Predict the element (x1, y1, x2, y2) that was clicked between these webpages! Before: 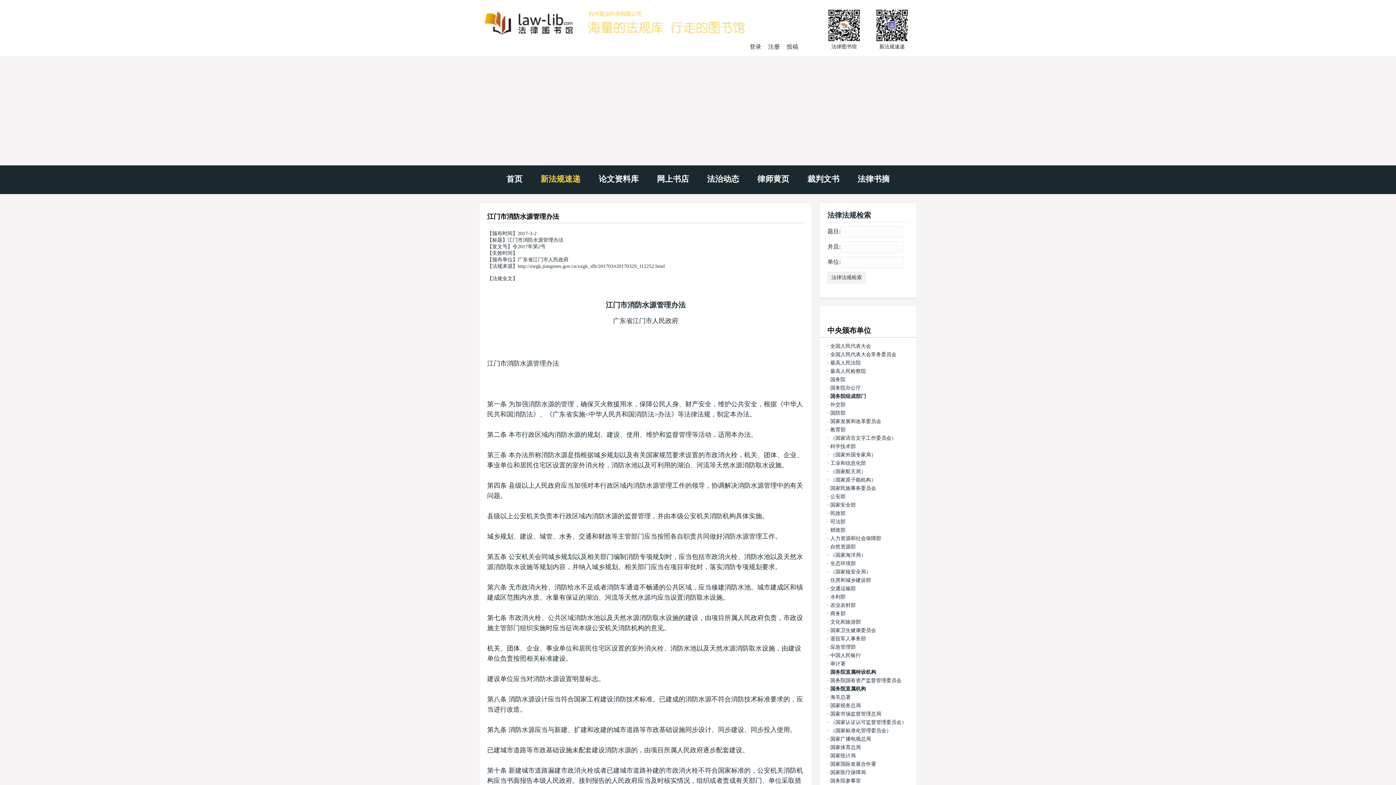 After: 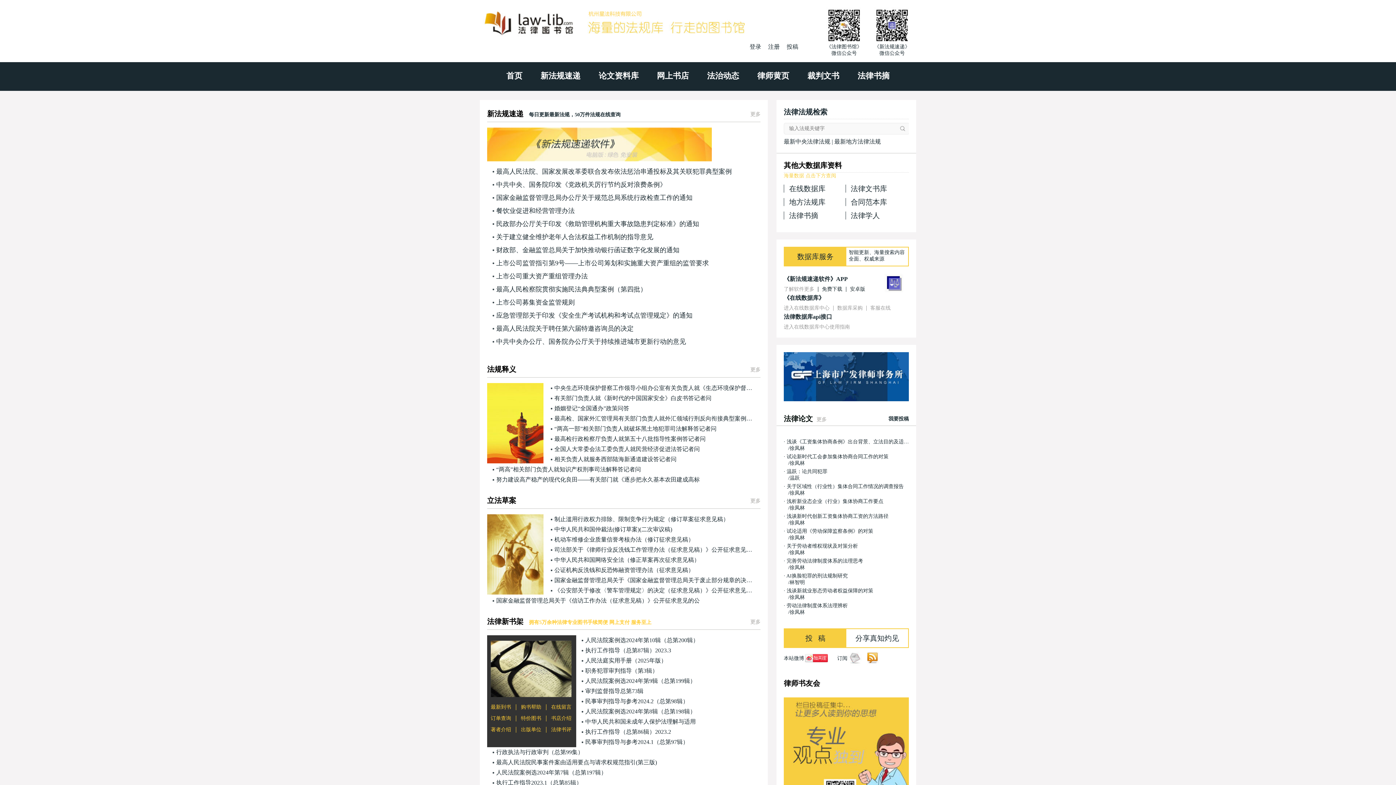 Action: bbox: (506, 174, 522, 183) label: 首页